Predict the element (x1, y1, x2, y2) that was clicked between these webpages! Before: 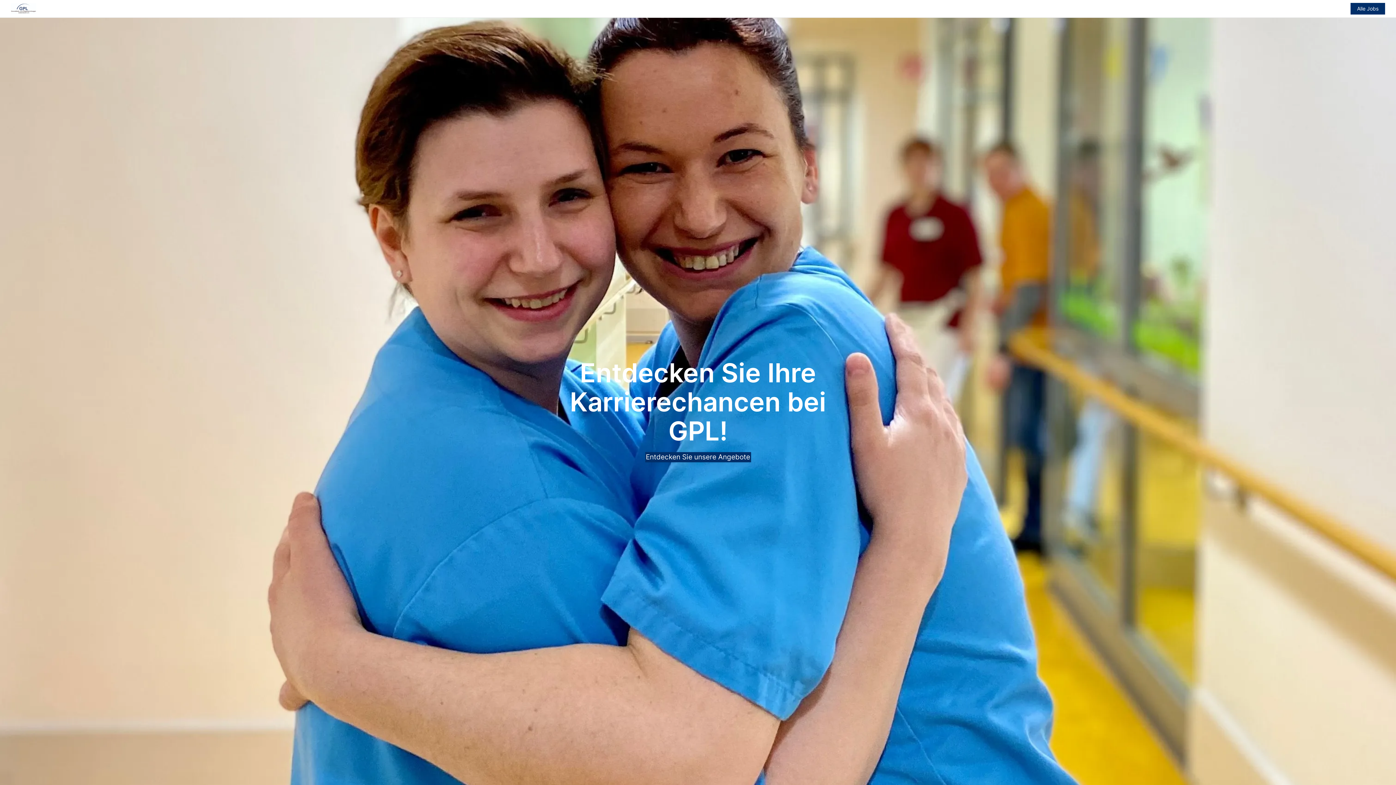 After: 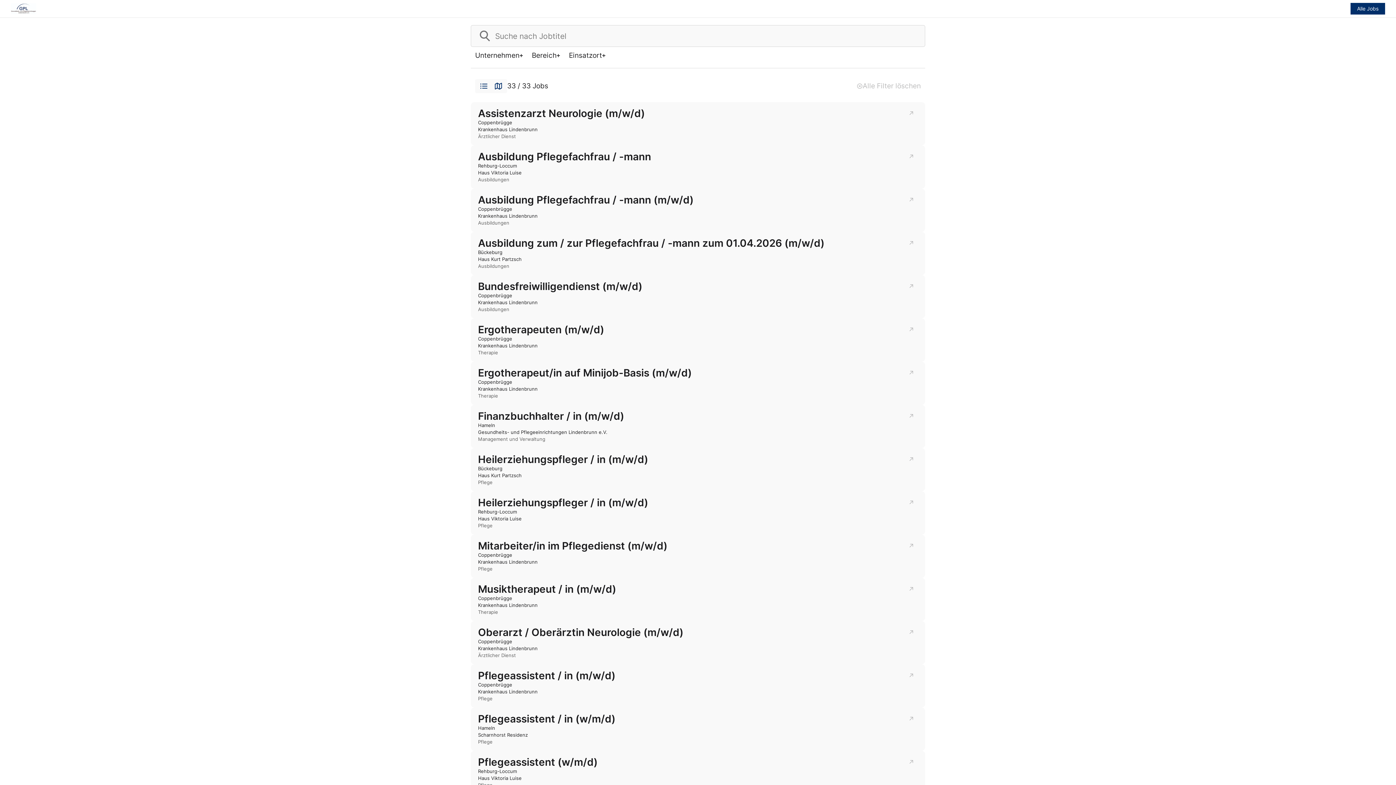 Action: bbox: (645, 452, 751, 462) label: Entdecken Sie unsere Angebote